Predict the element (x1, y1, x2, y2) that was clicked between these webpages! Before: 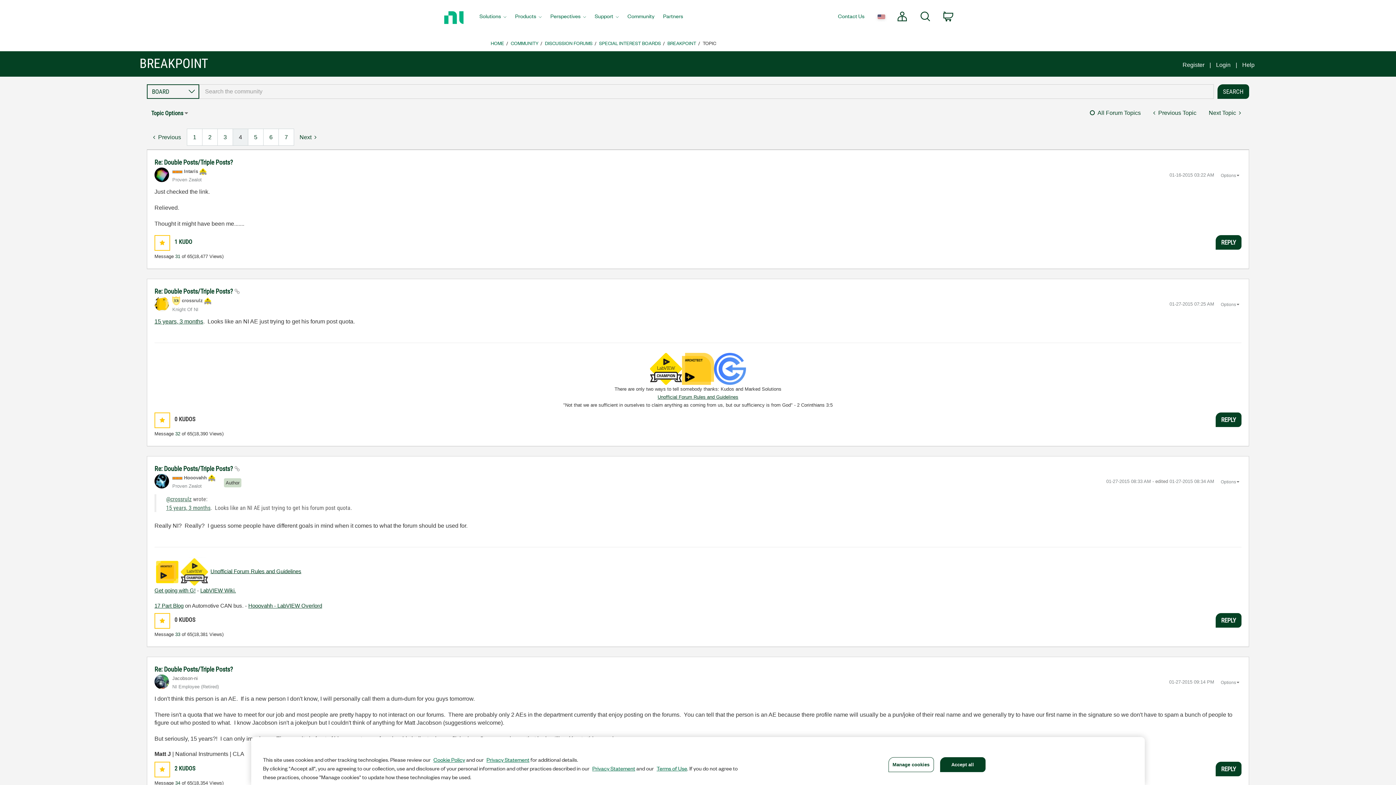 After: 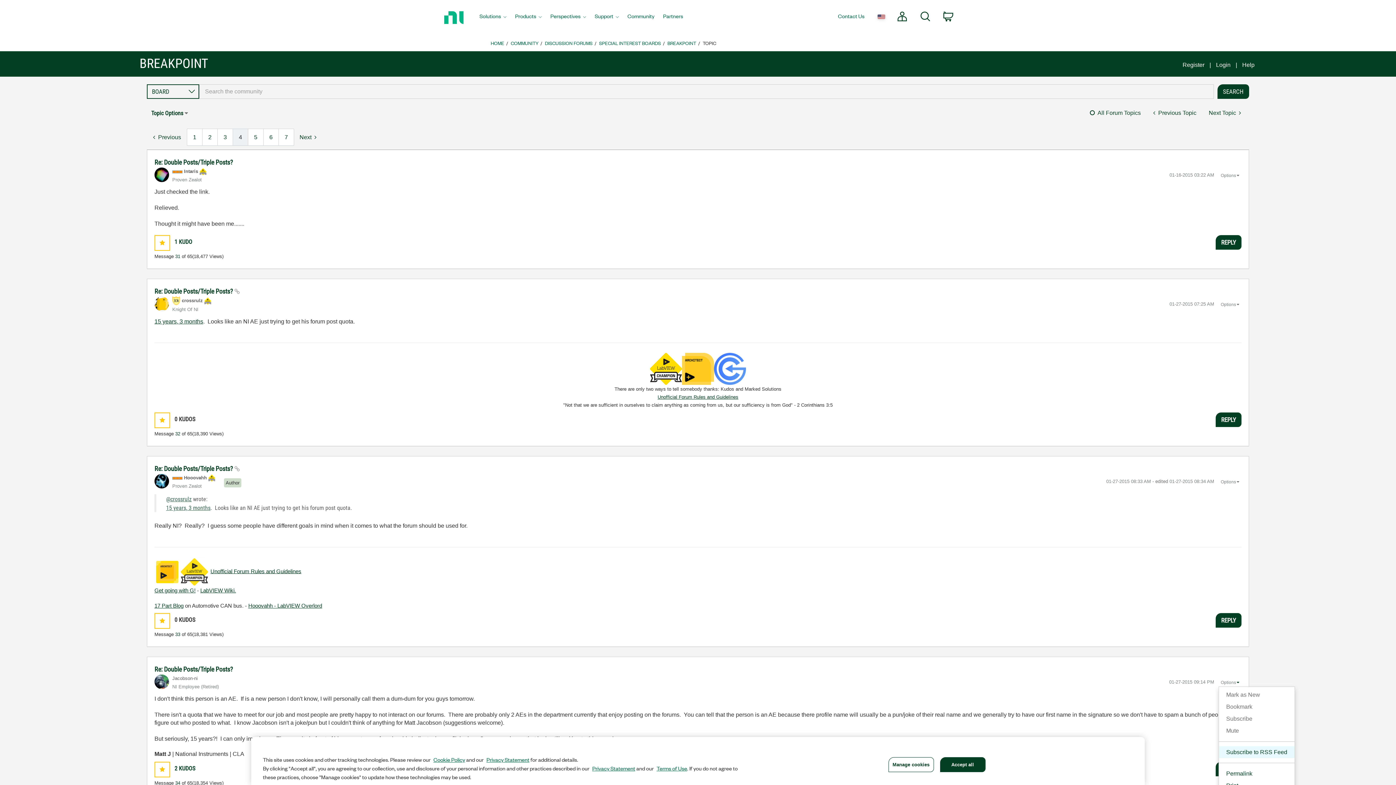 Action: label: Show comment option menu bbox: (1218, 678, 1241, 687)